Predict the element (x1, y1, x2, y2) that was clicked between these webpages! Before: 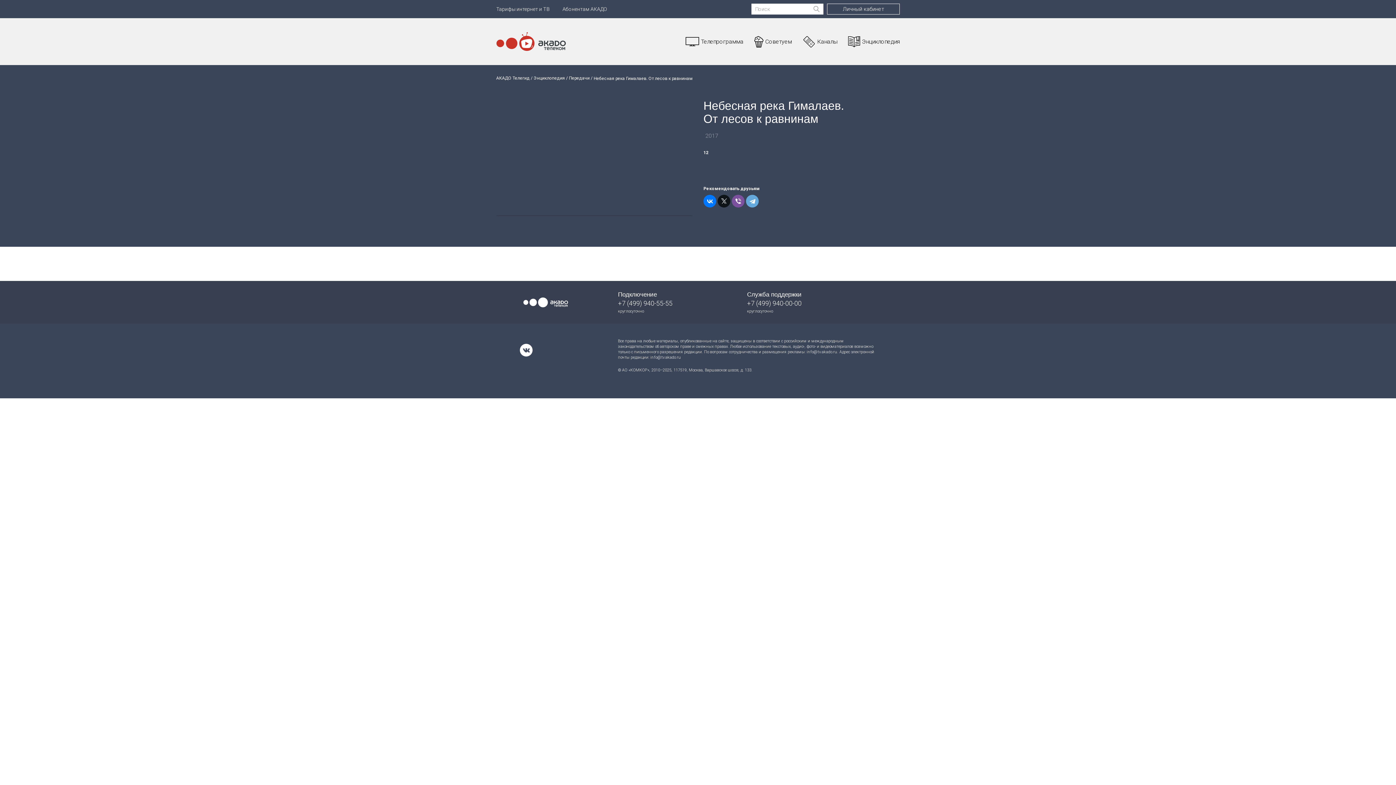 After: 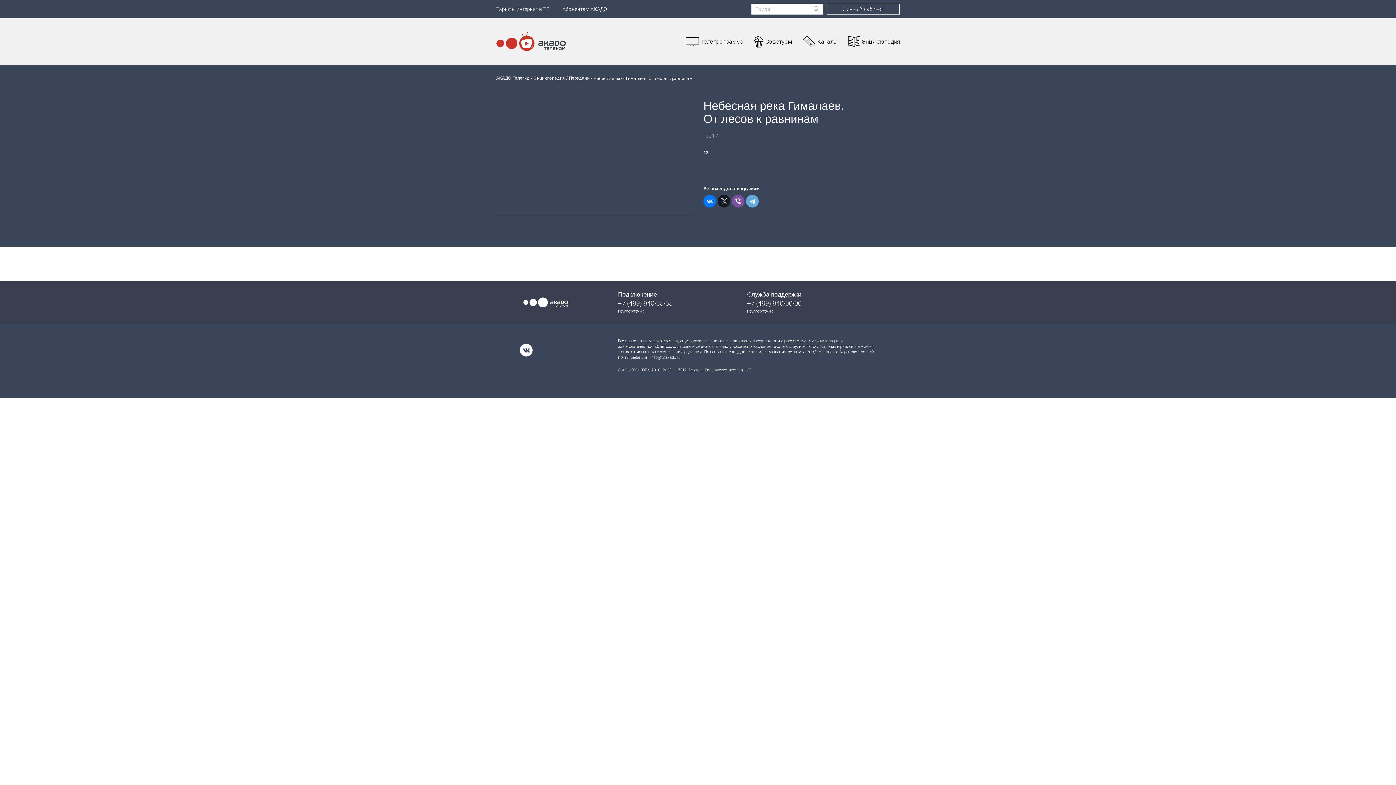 Action: bbox: (717, 195, 730, 207)